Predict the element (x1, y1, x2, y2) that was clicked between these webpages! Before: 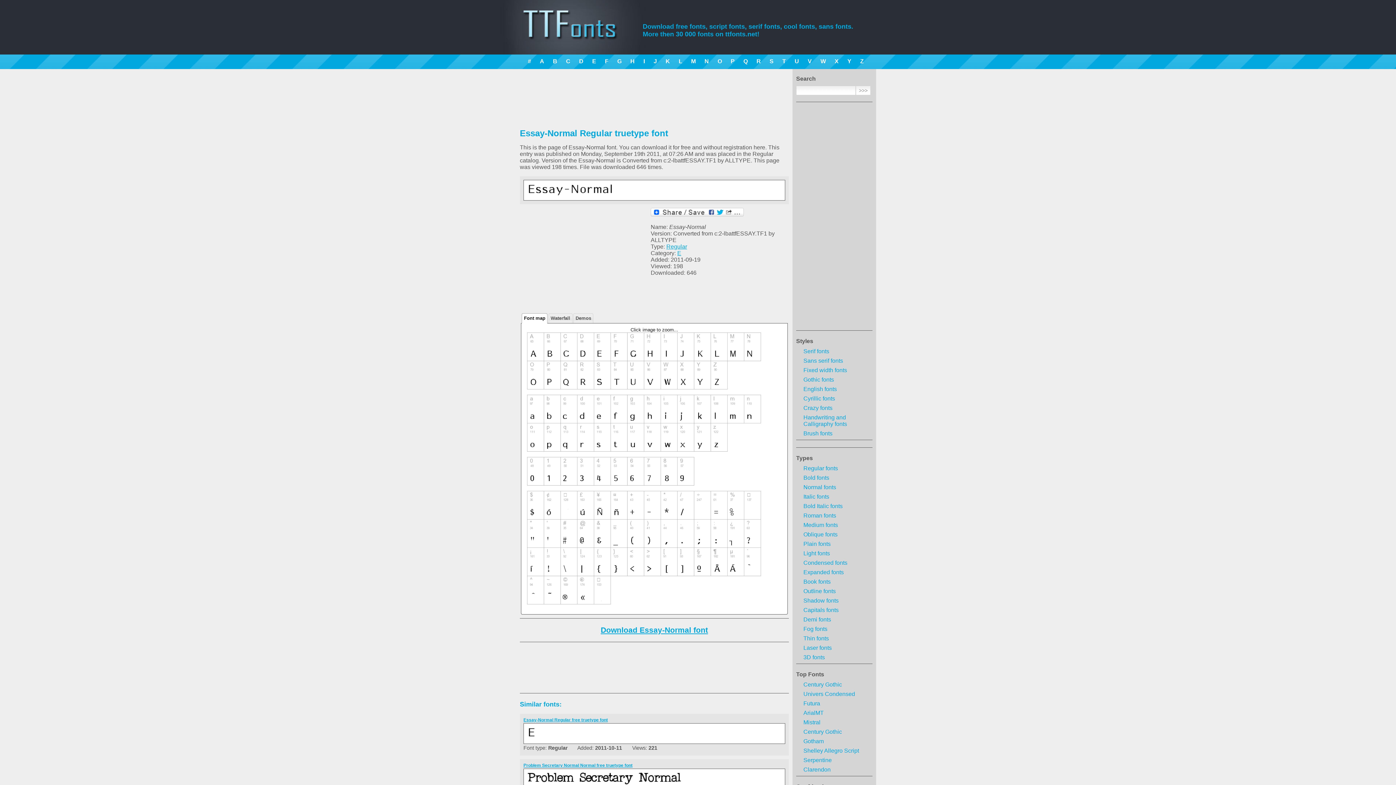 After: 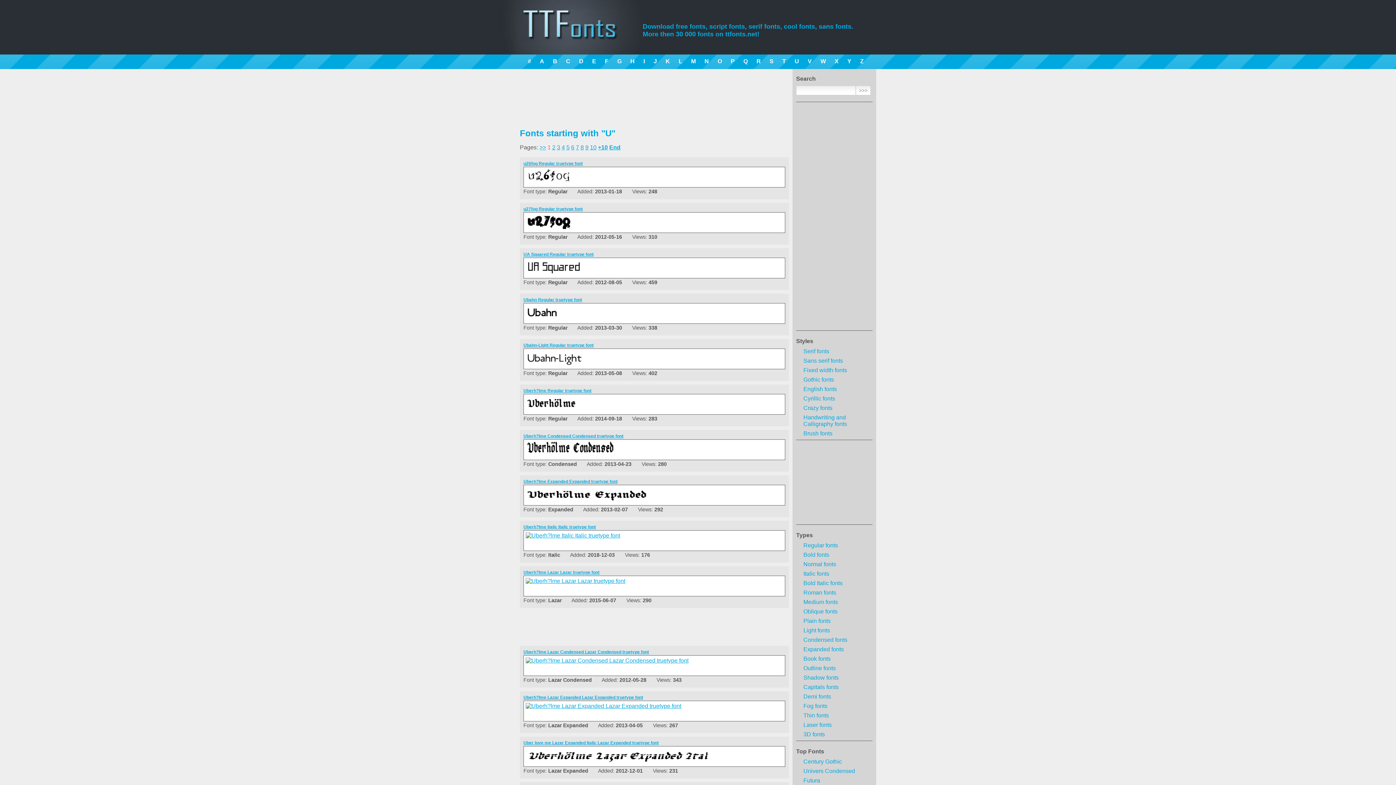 Action: label: U bbox: (794, 58, 799, 64)